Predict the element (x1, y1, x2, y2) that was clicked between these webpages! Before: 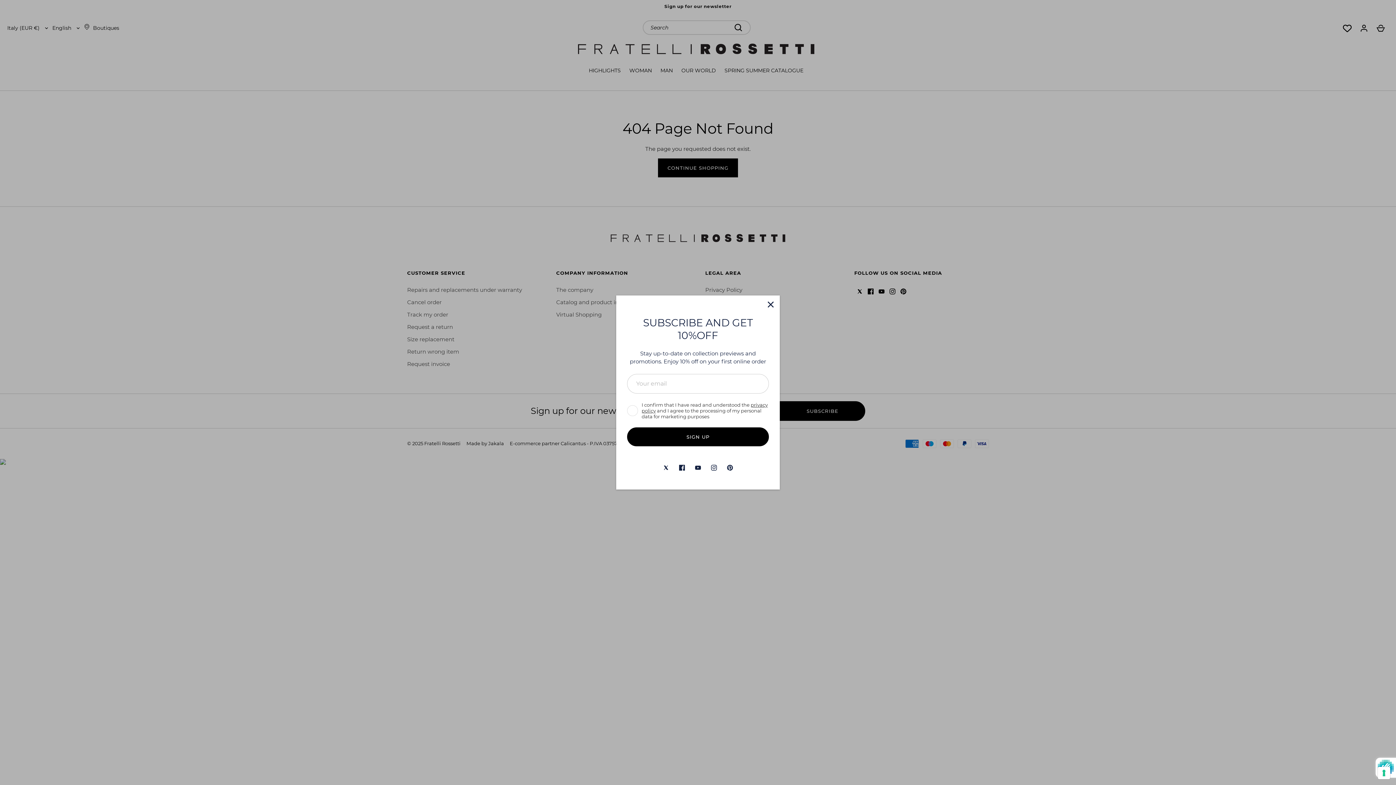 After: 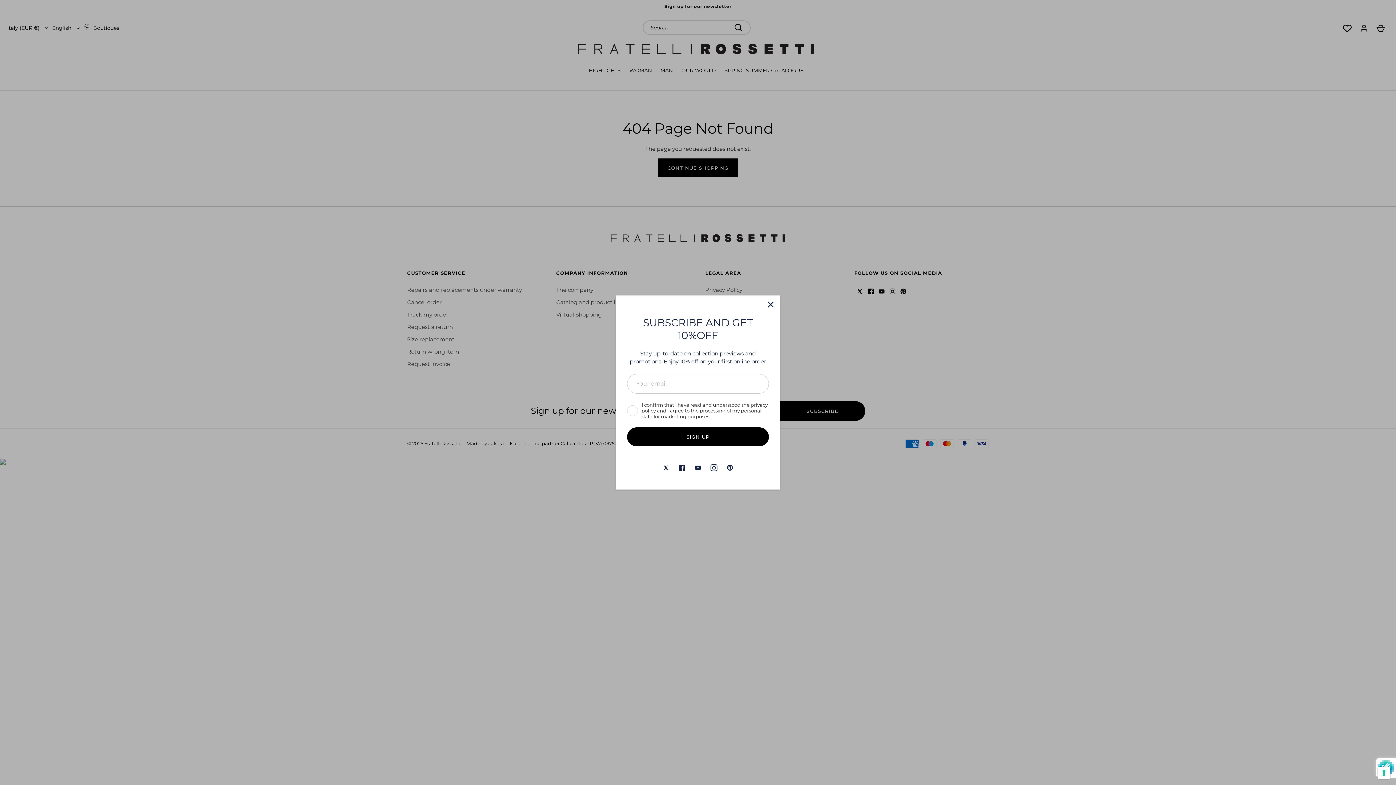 Action: bbox: (706, 460, 722, 476) label: Instagram